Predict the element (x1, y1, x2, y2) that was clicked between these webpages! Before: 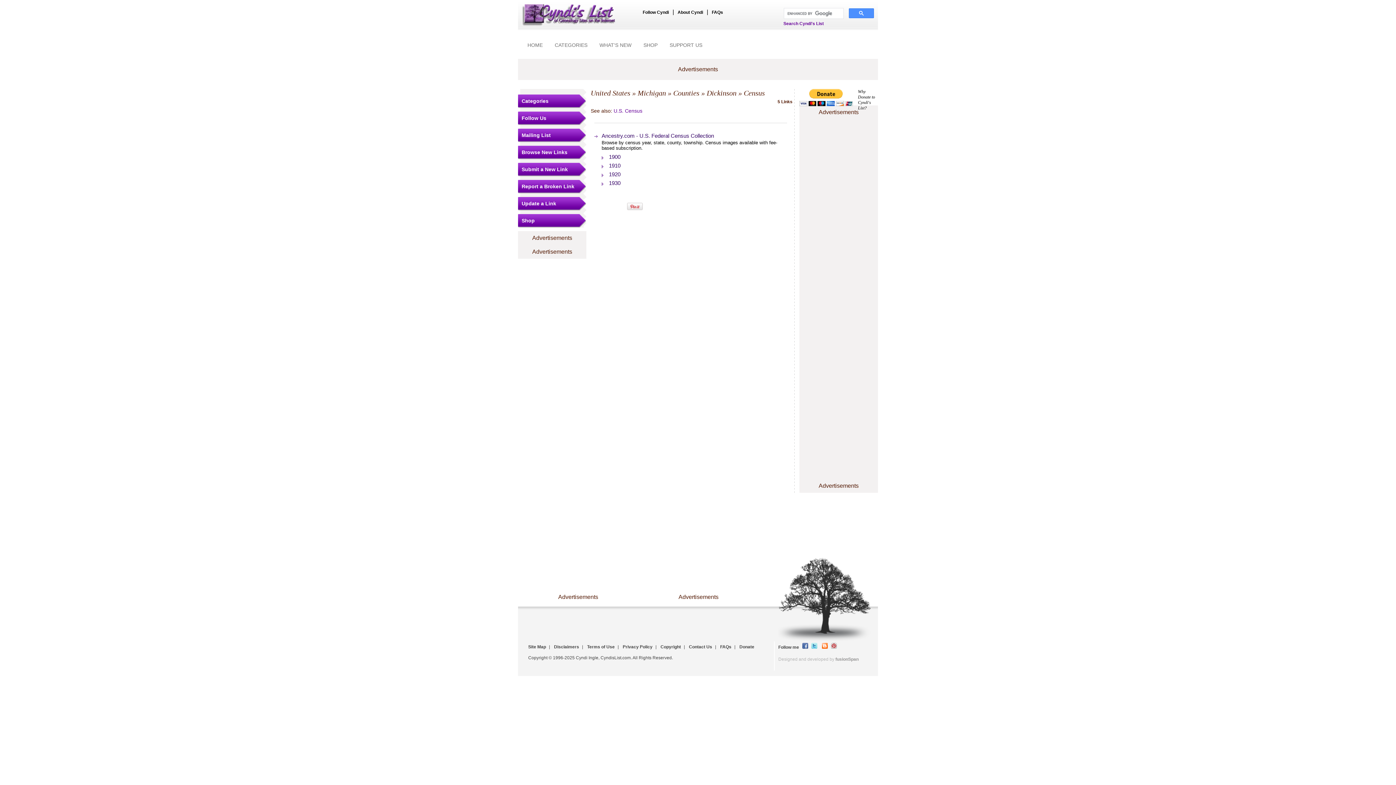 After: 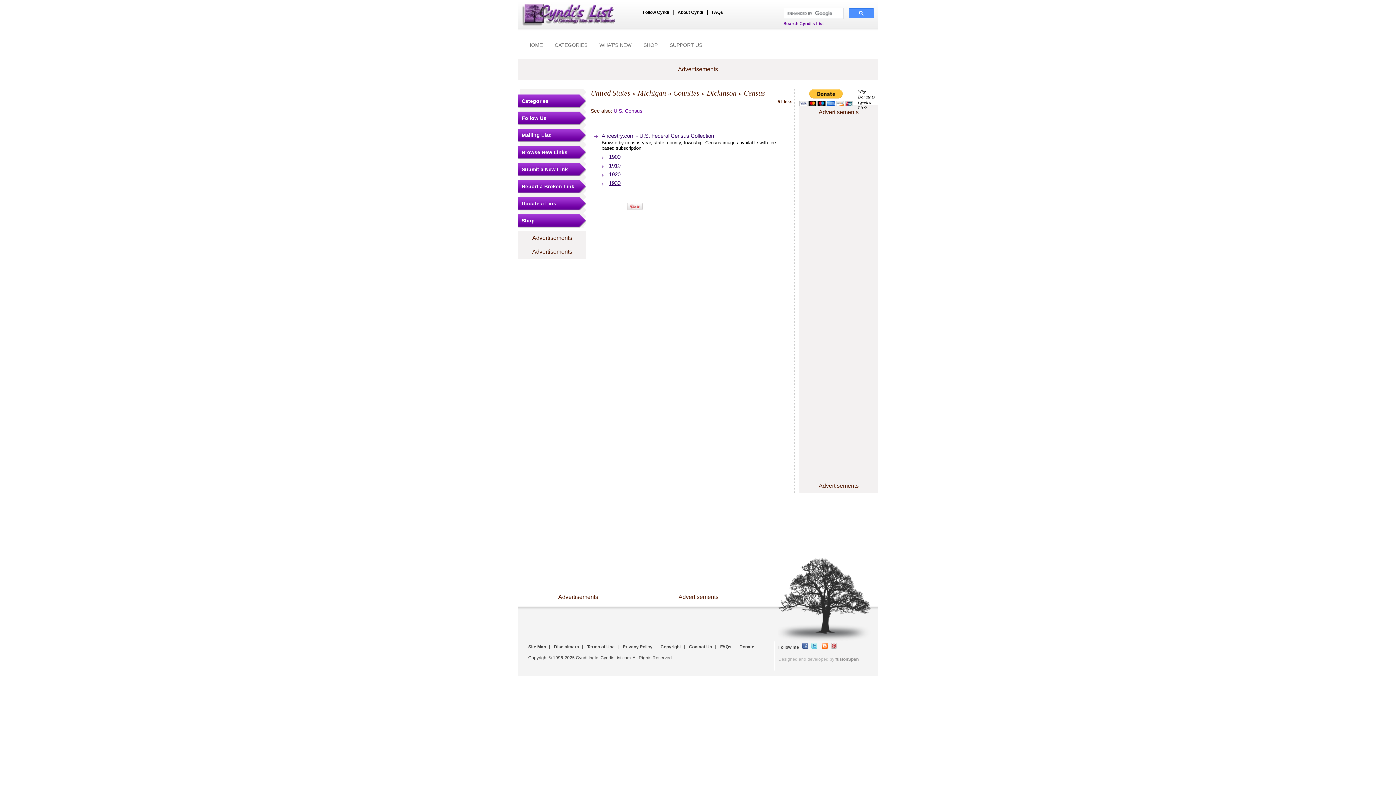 Action: label: 1930 bbox: (609, 180, 620, 186)